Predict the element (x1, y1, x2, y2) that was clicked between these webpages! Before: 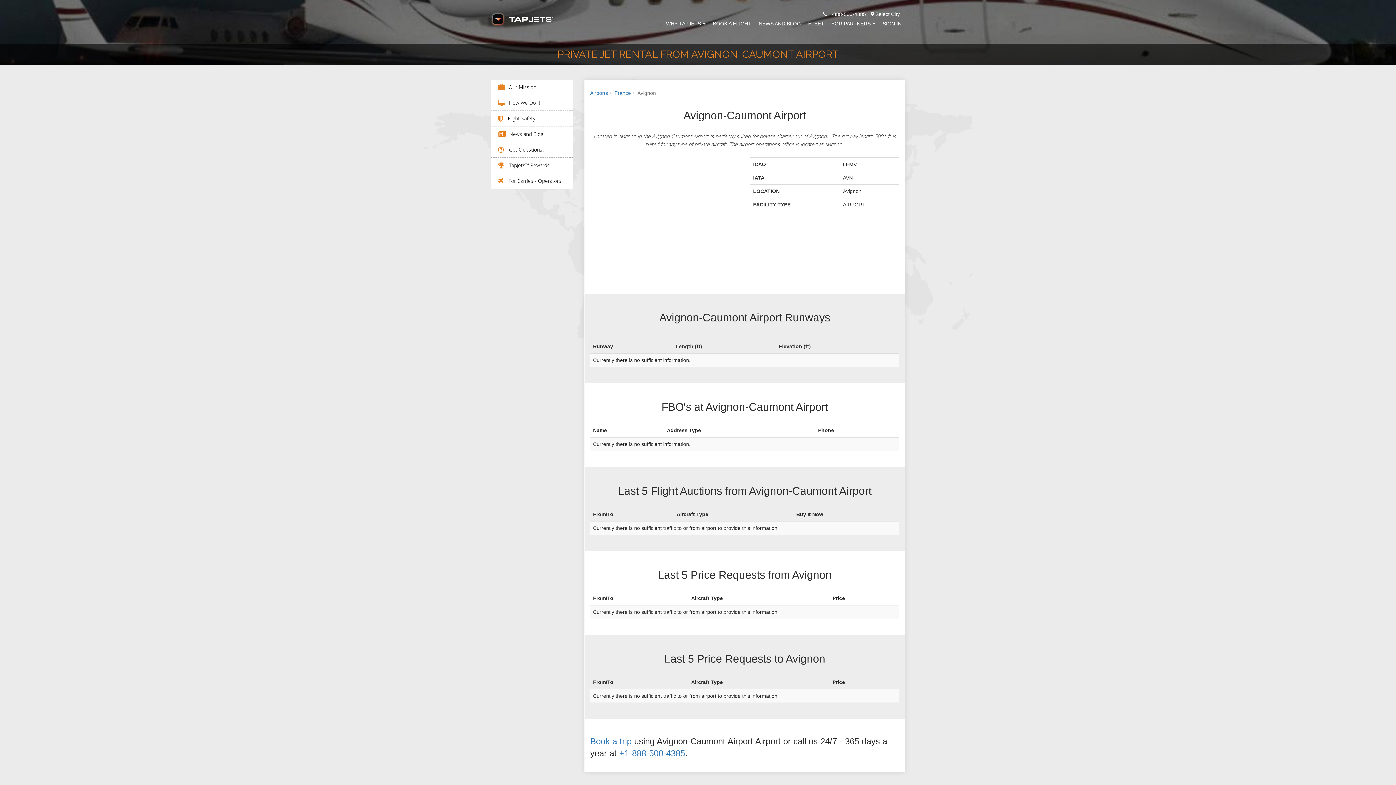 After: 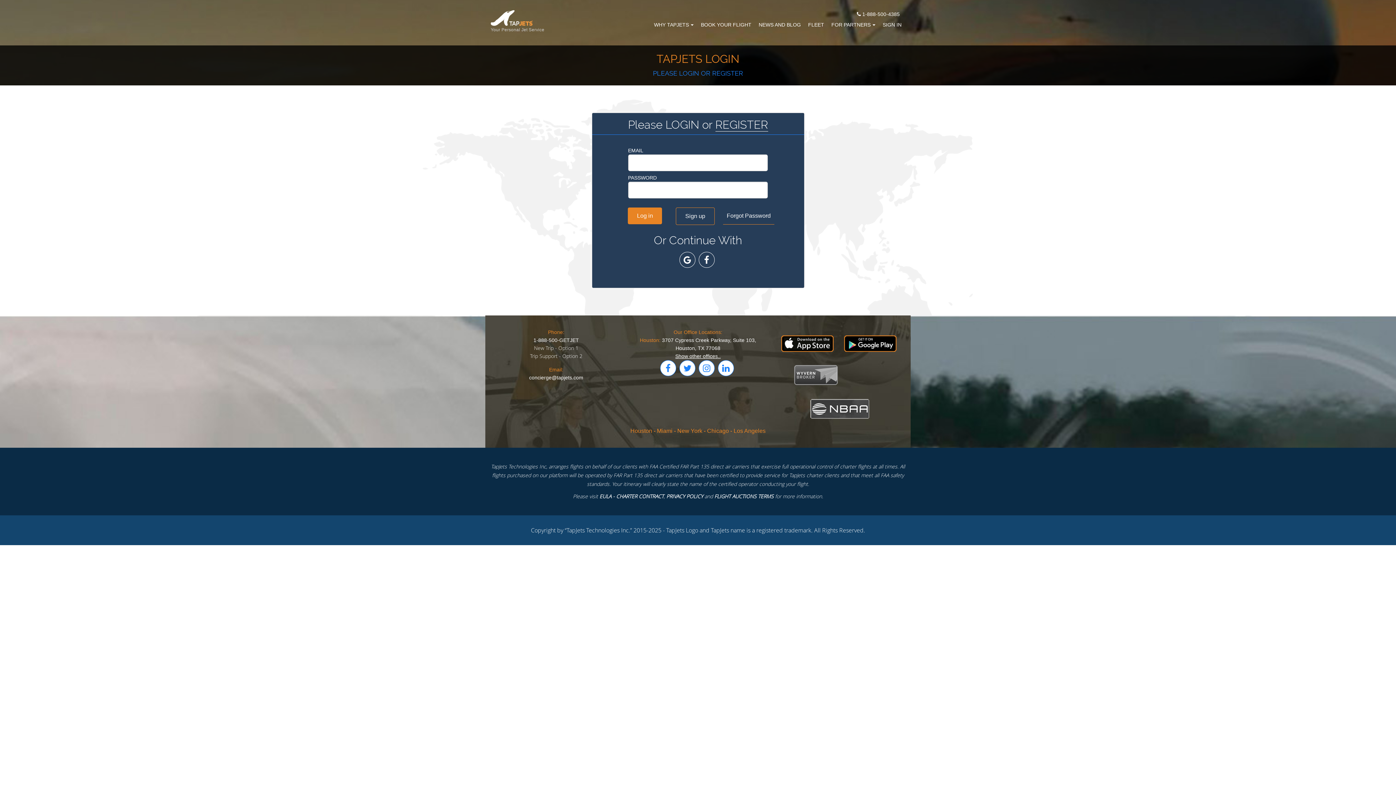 Action: label: SIGN IN bbox: (882, 18, 901, 29)